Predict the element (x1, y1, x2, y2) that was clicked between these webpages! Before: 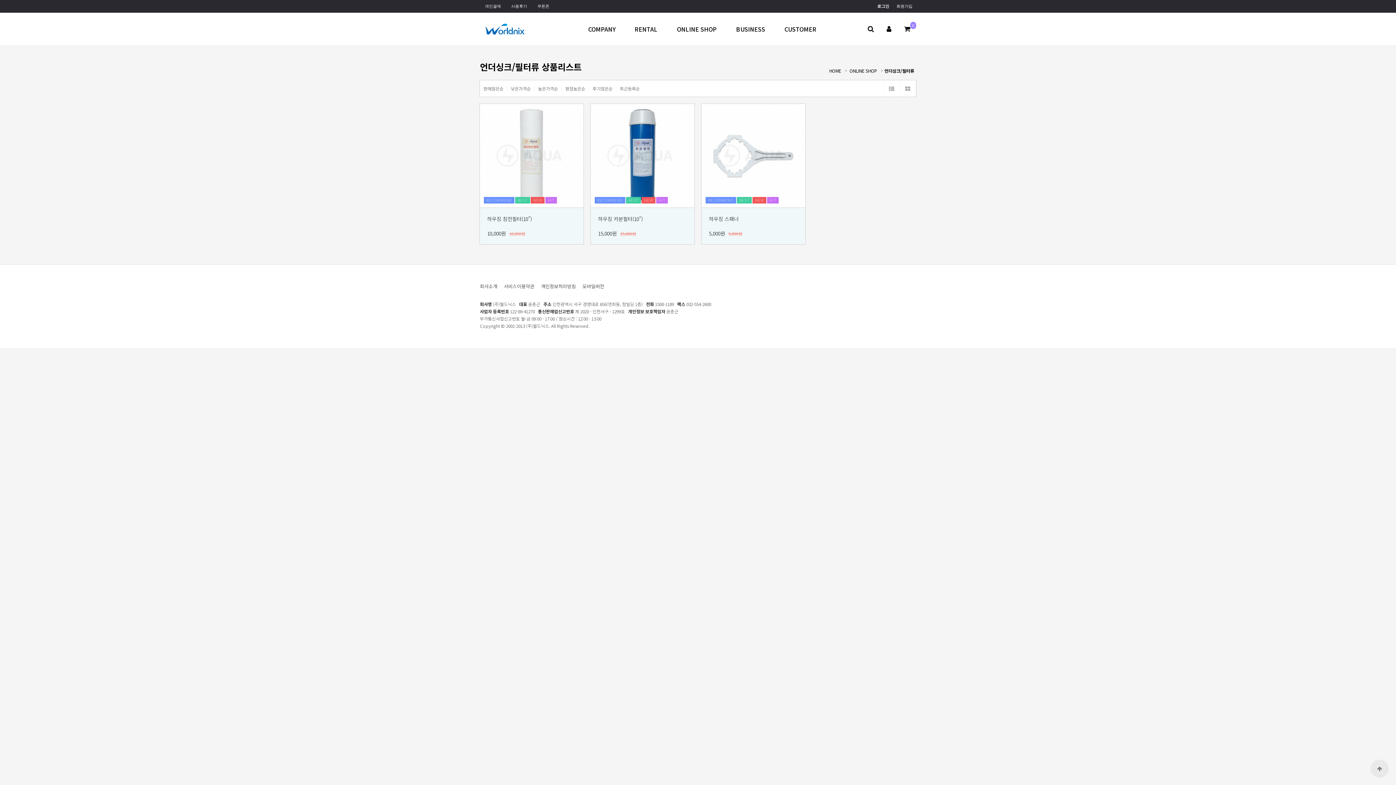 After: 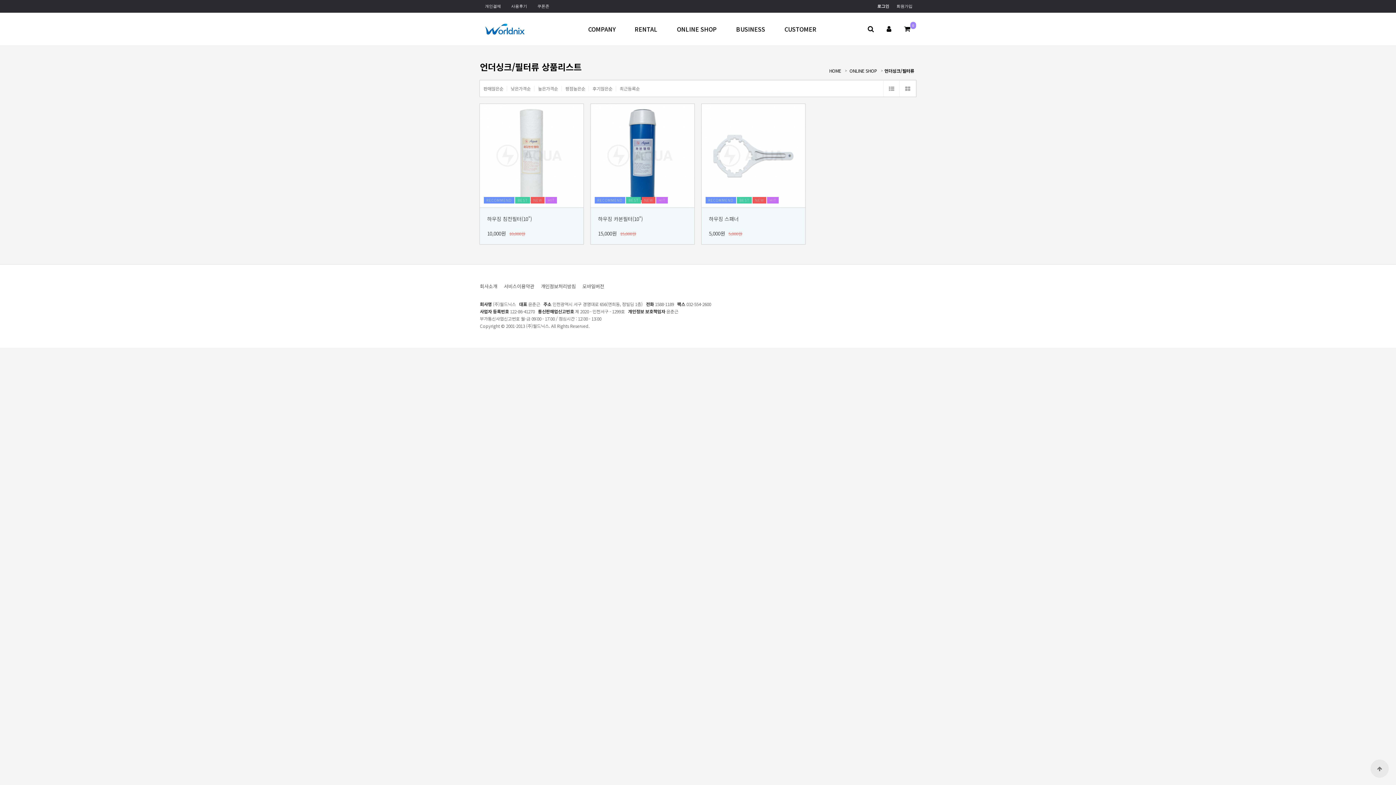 Action: bbox: (561, 85, 589, 91) label: 평점높은순